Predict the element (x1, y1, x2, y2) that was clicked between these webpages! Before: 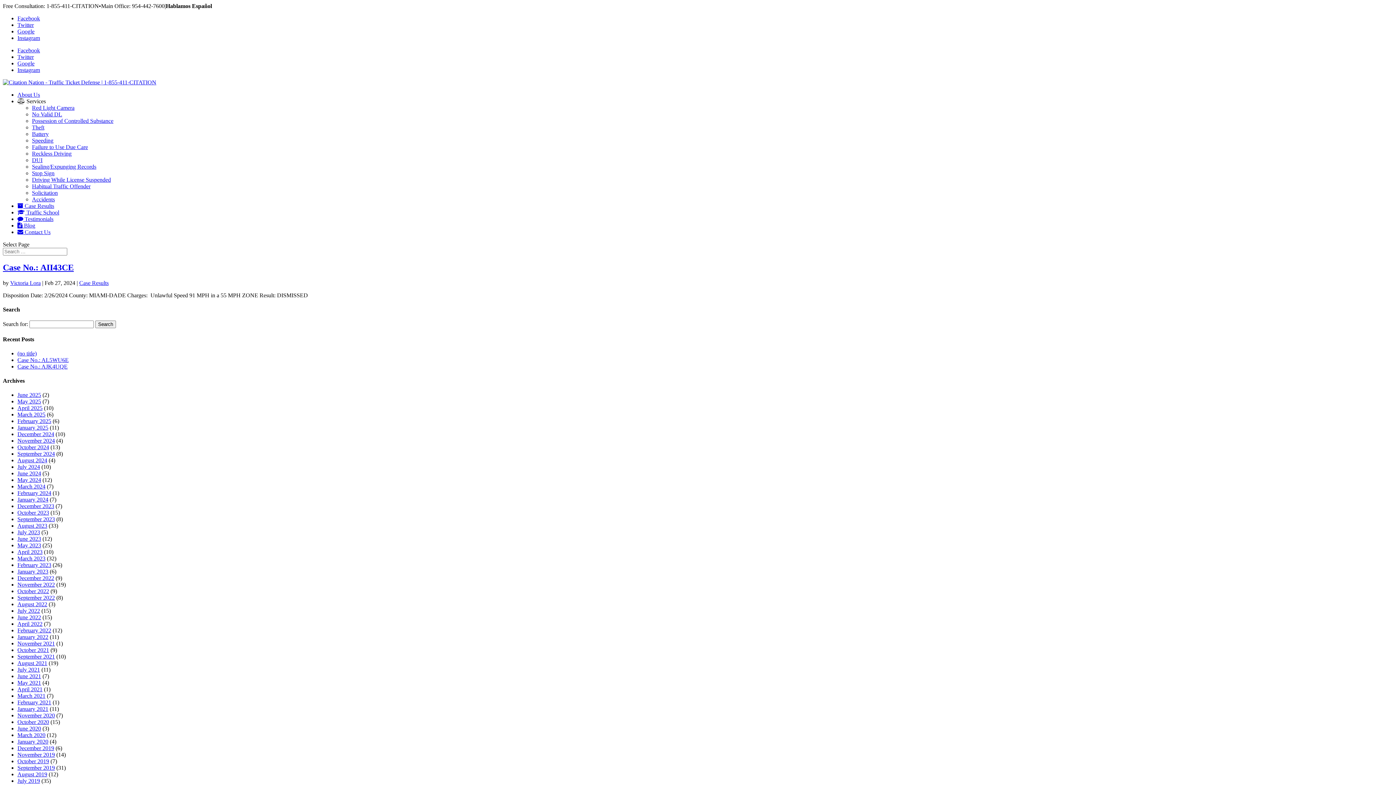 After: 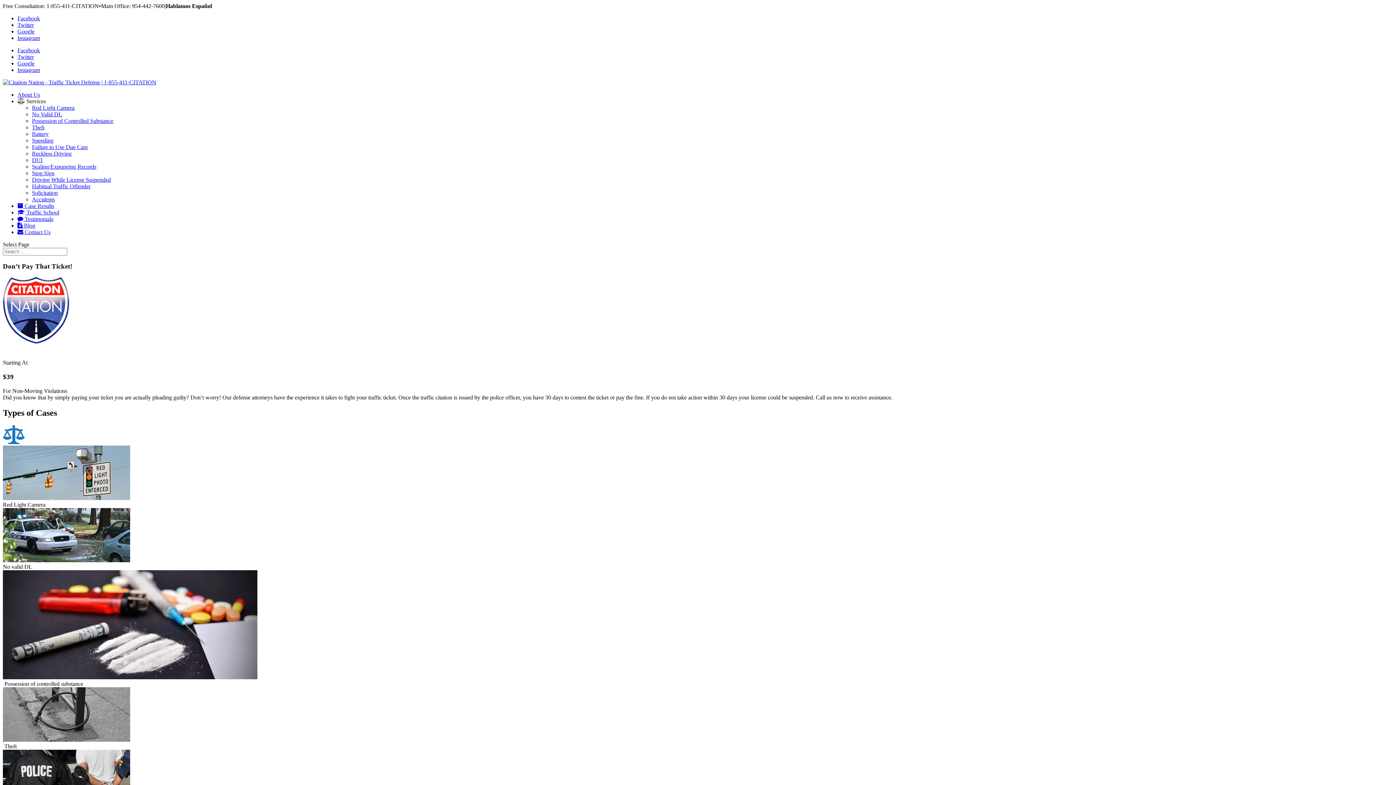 Action: bbox: (32, 163, 96, 169) label: Sealing/Expunging Records